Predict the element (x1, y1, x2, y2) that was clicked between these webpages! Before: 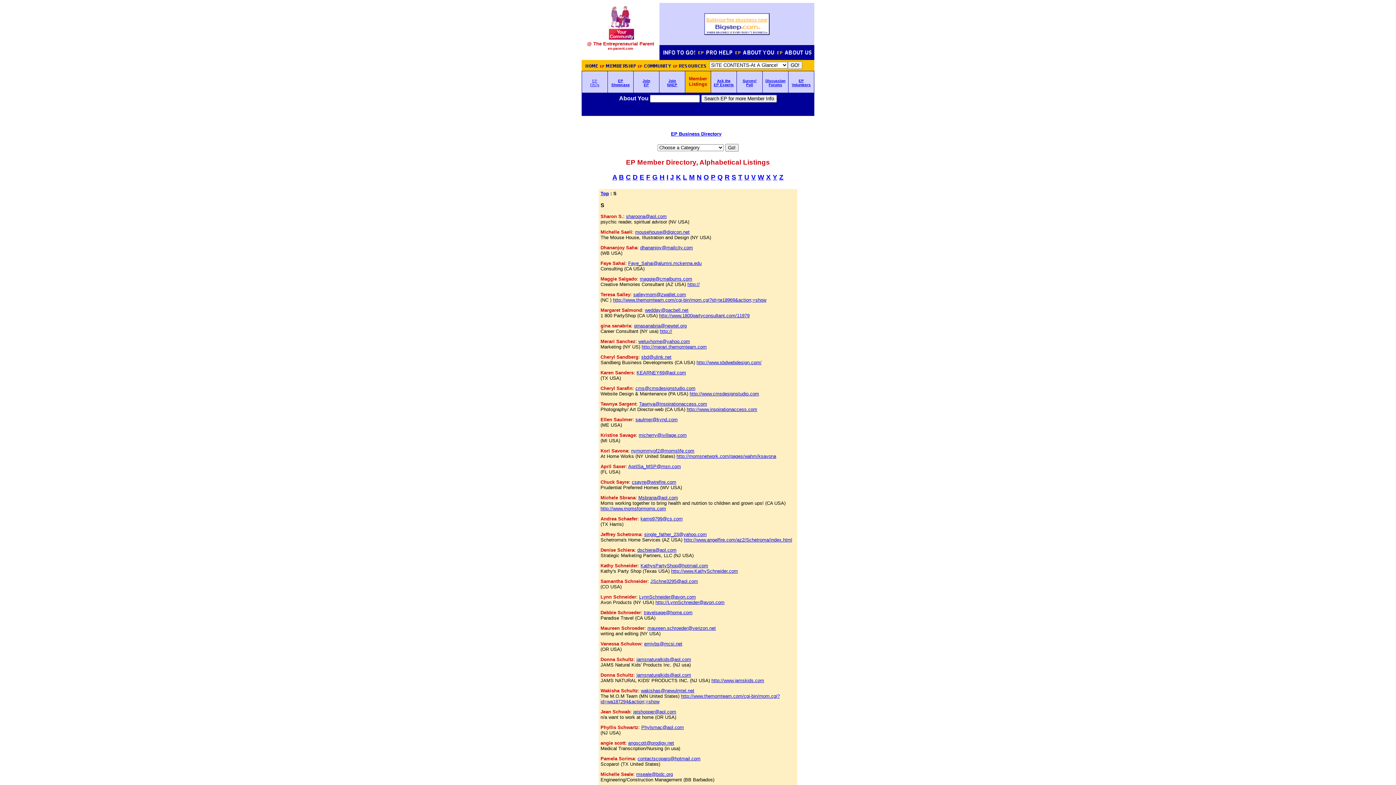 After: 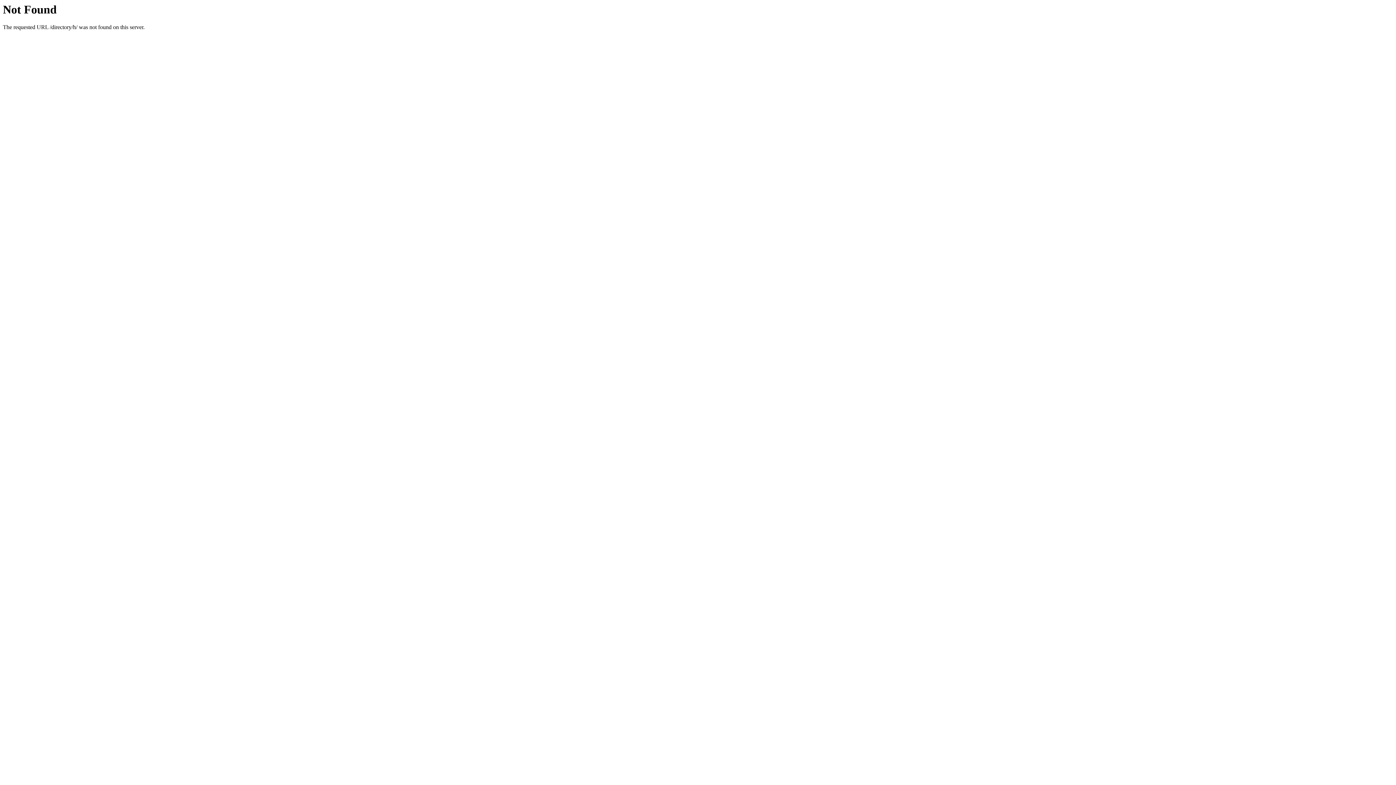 Action: bbox: (659, 173, 664, 181) label: H